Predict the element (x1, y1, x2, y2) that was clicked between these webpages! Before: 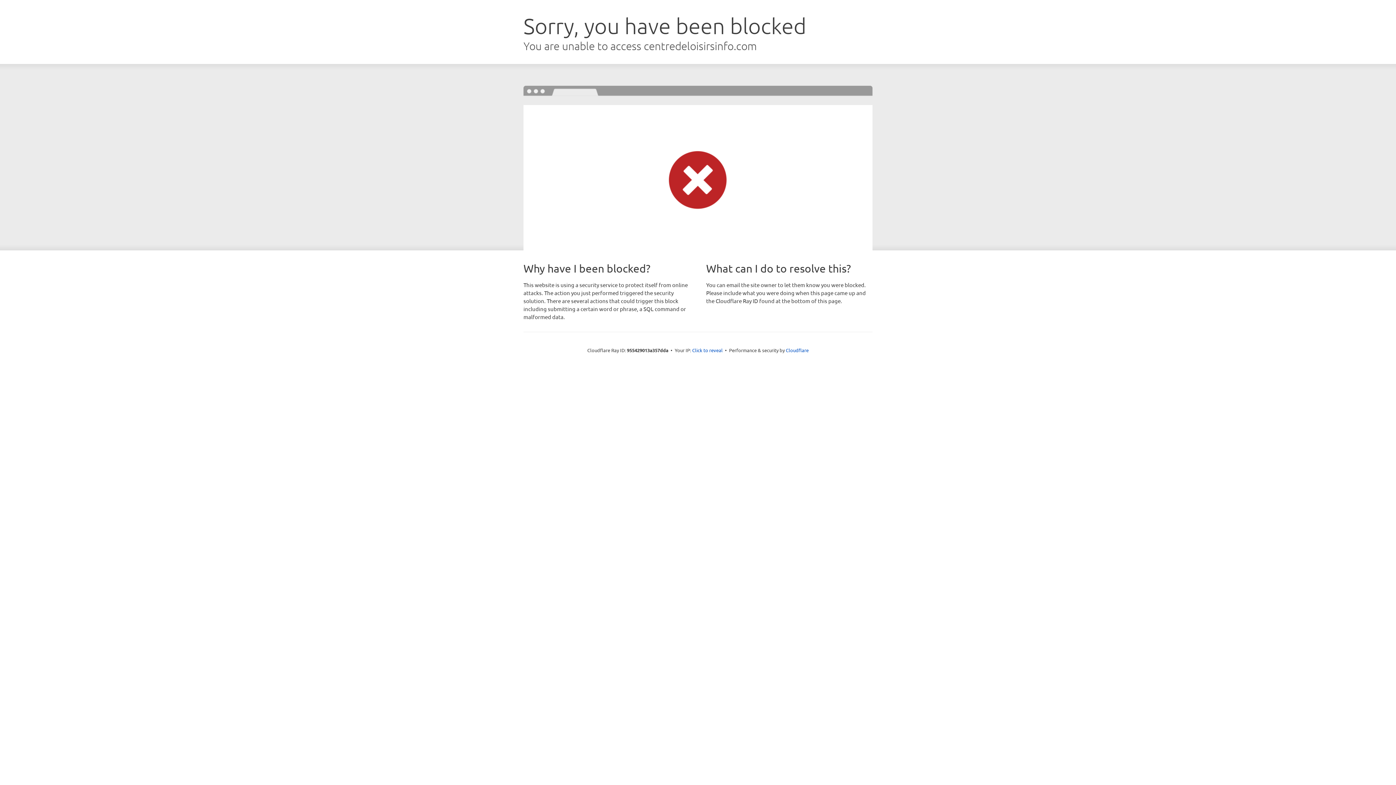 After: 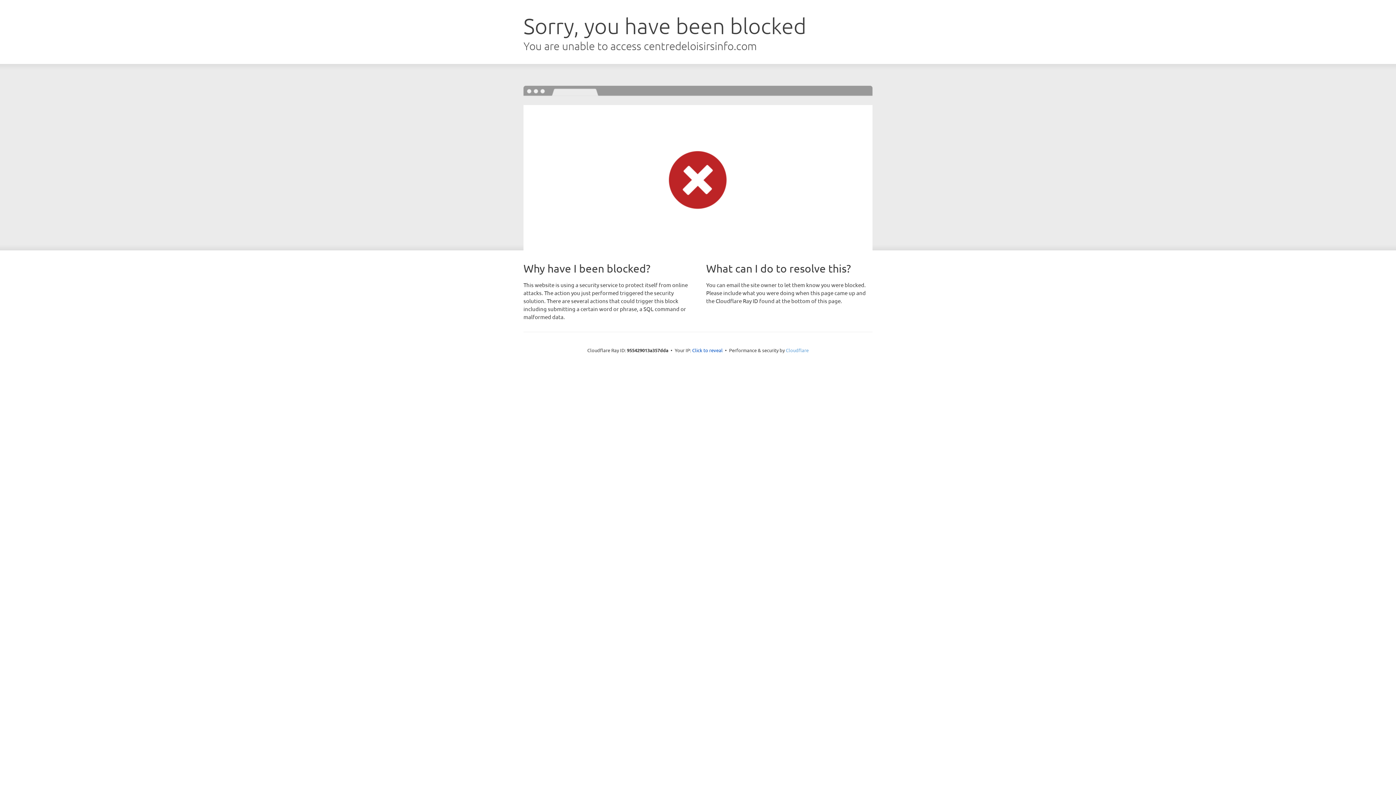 Action: label: Cloudflare bbox: (786, 347, 808, 353)